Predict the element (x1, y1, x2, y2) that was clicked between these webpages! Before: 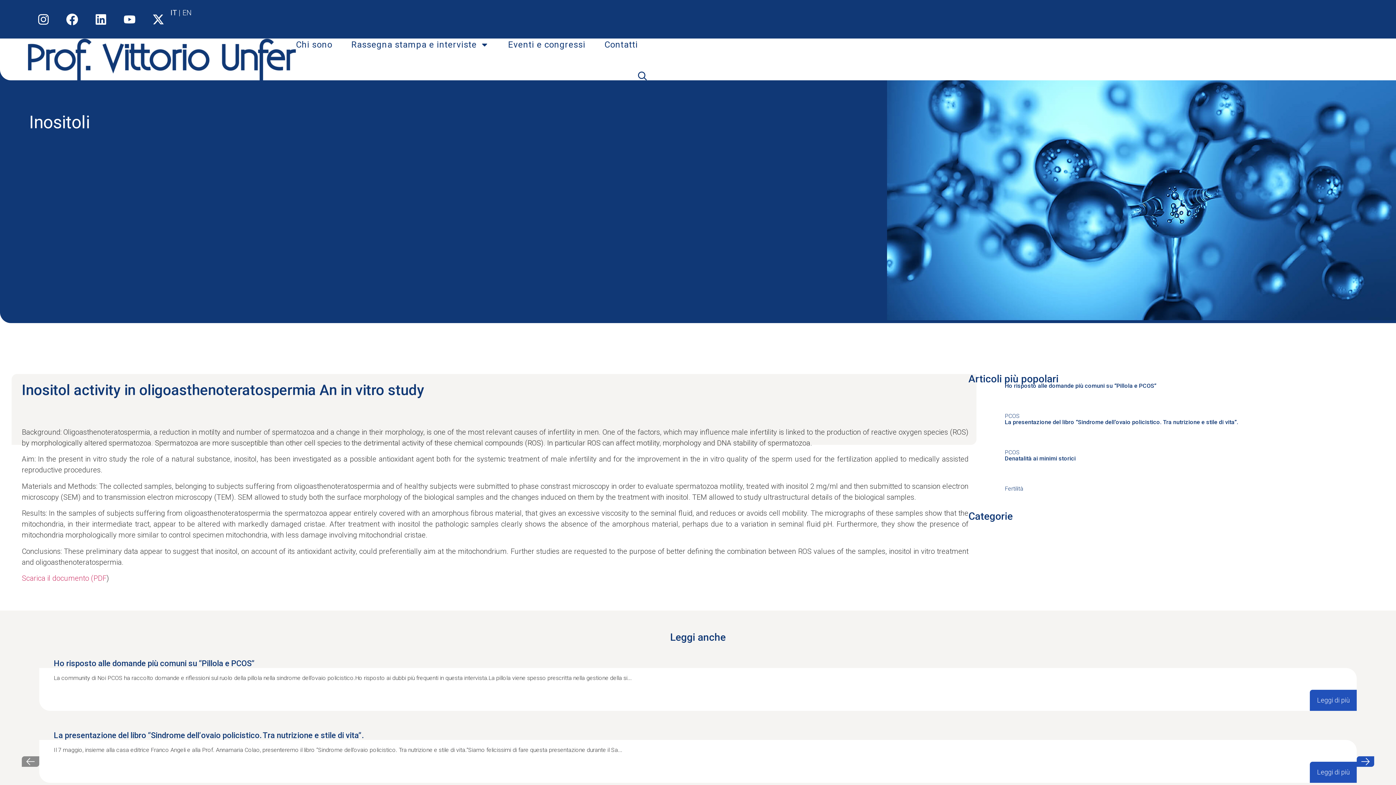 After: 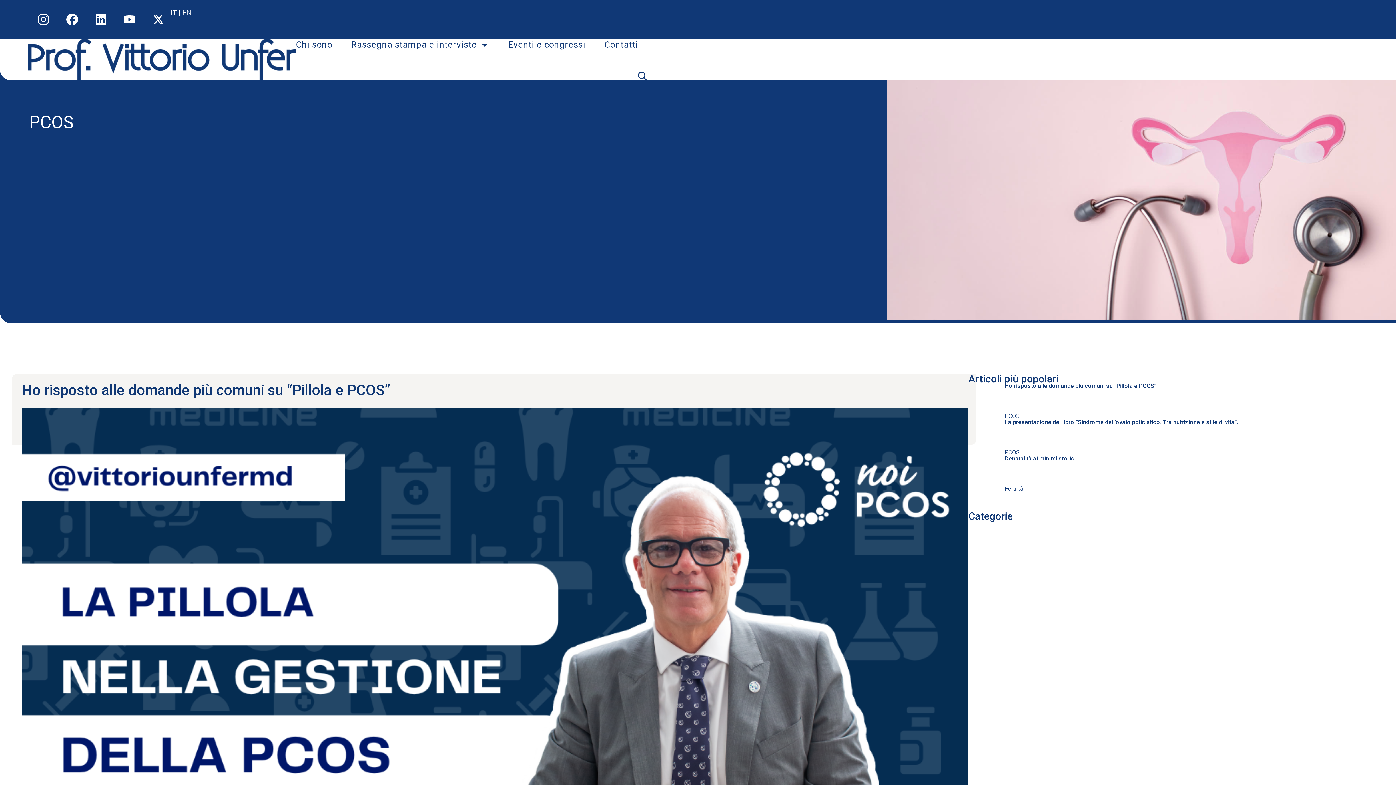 Action: label: Ho risposto alle domande più comuni su “Pillola e PCOS” bbox: (1005, 382, 1374, 389)